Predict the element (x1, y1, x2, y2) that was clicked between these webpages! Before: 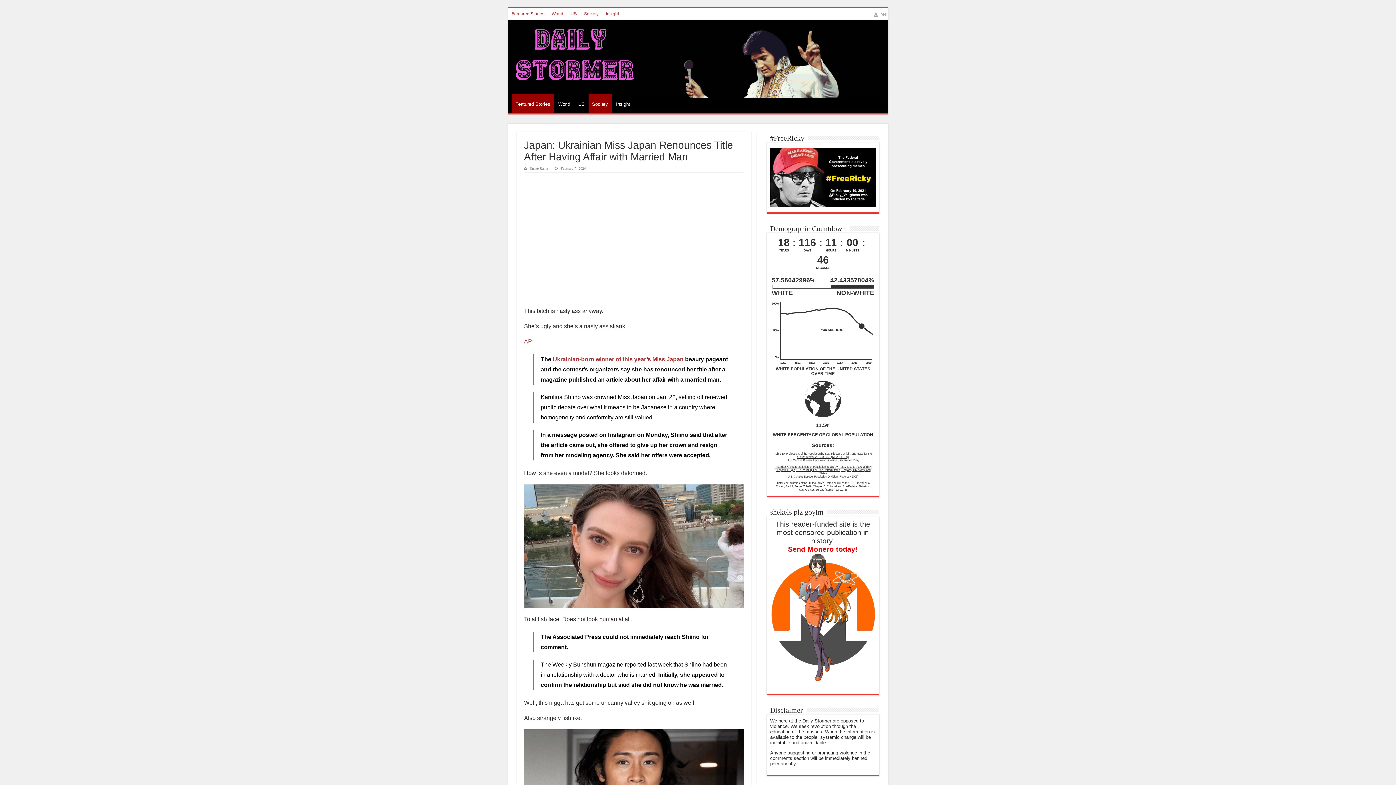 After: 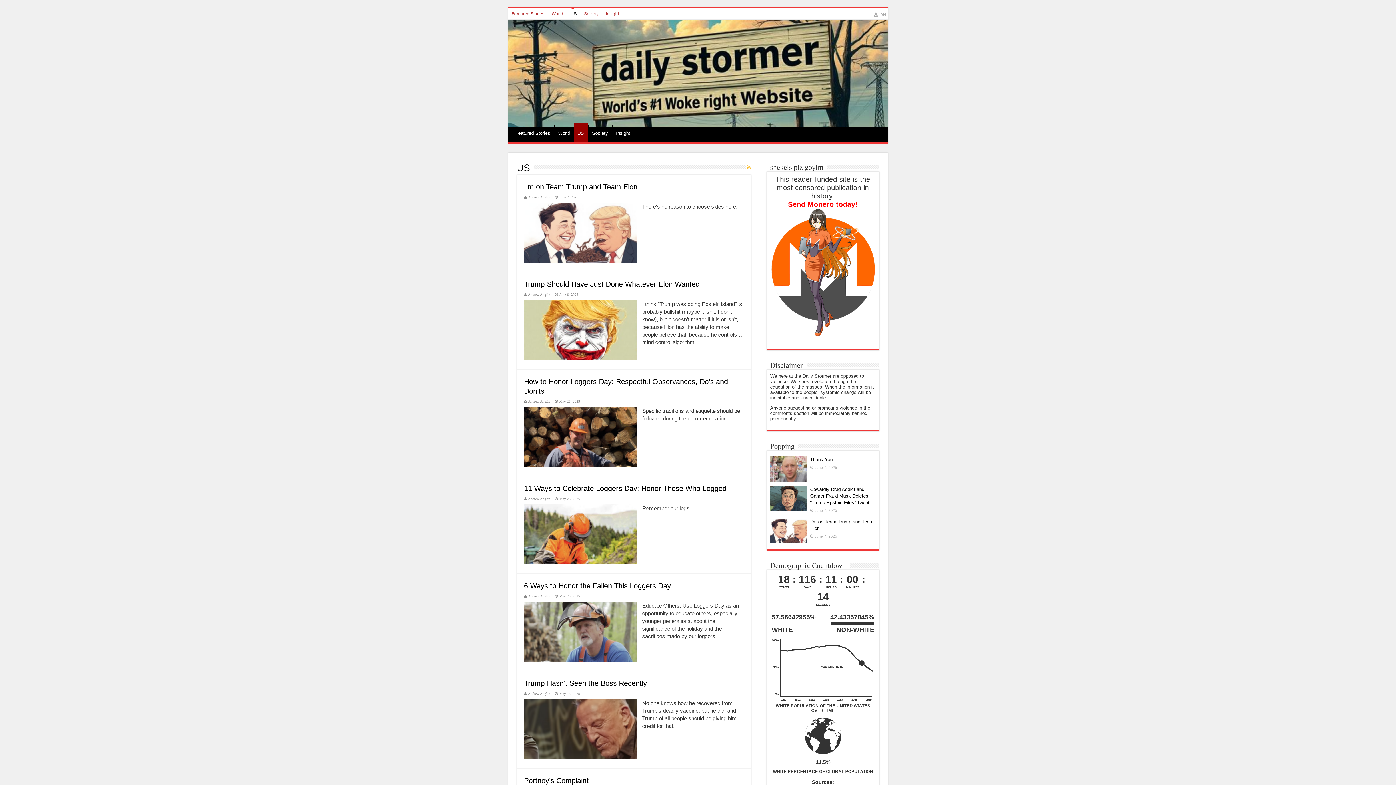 Action: bbox: (574, 95, 588, 110) label: US